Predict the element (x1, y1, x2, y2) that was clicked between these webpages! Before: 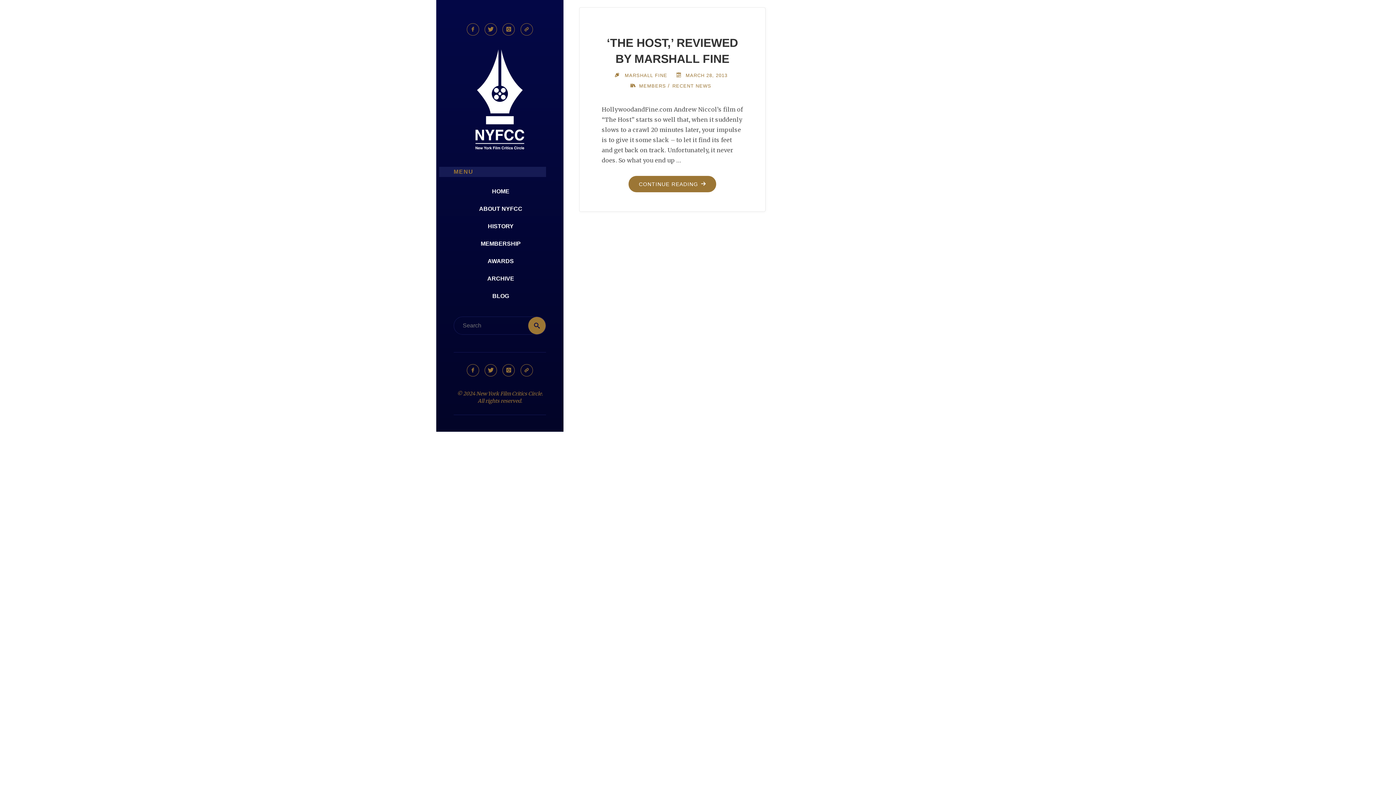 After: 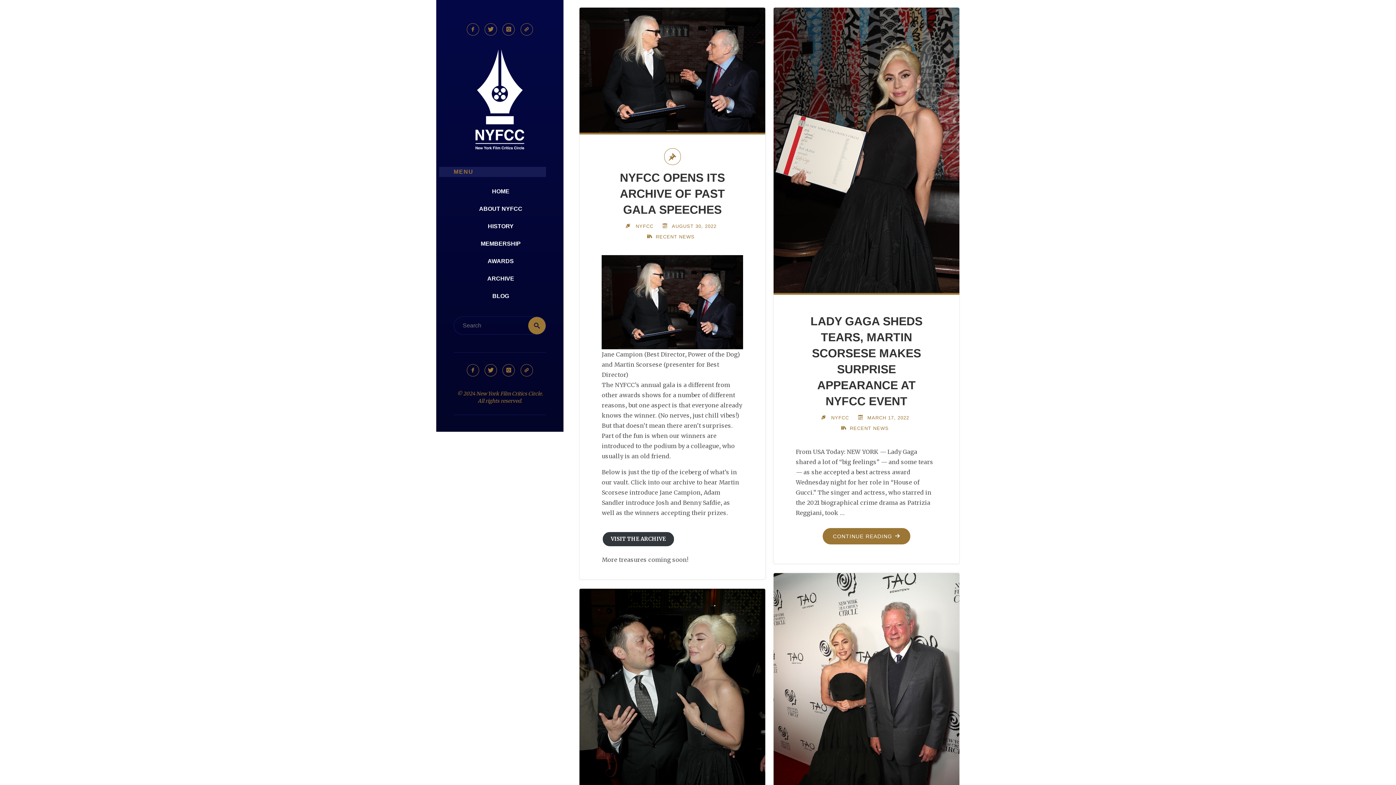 Action: label: BLOG bbox: (492, 287, 509, 305)